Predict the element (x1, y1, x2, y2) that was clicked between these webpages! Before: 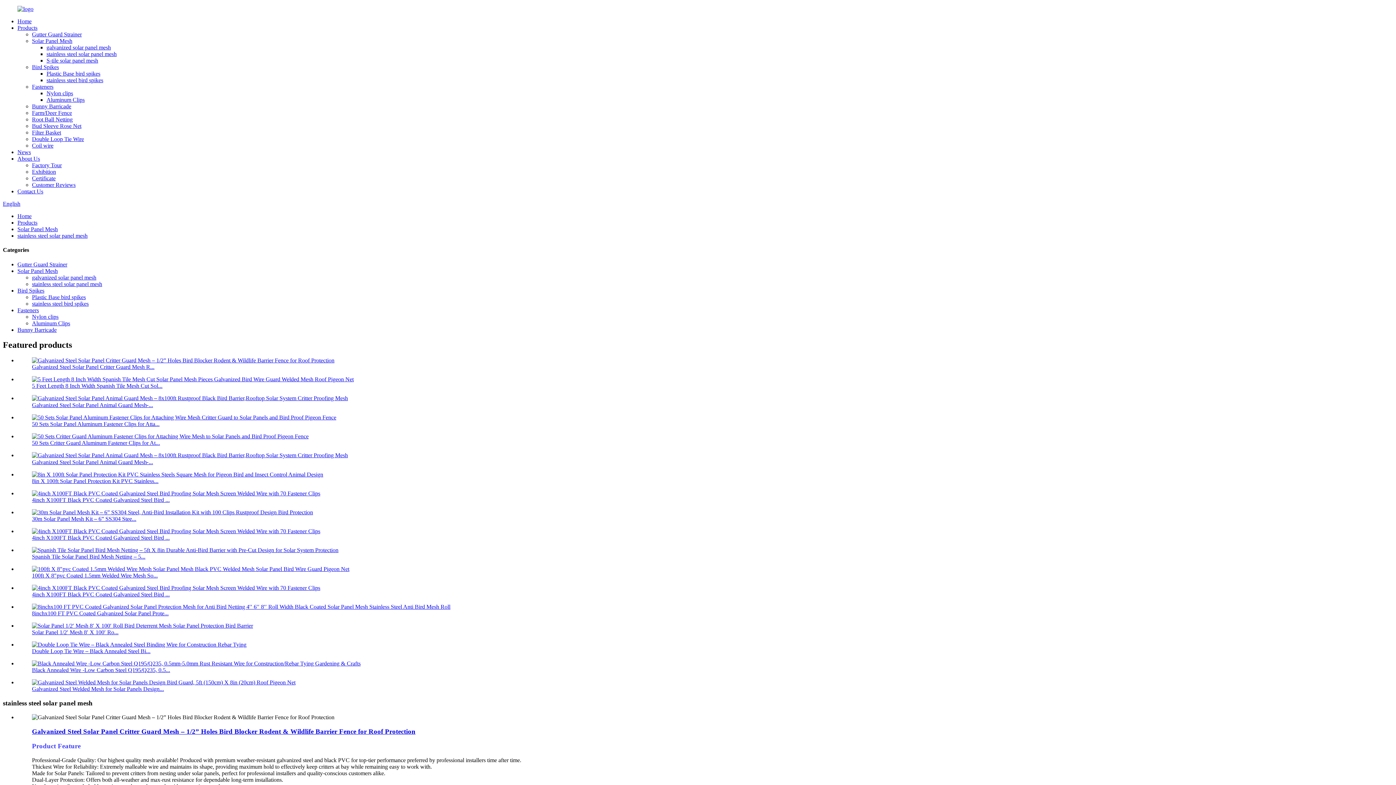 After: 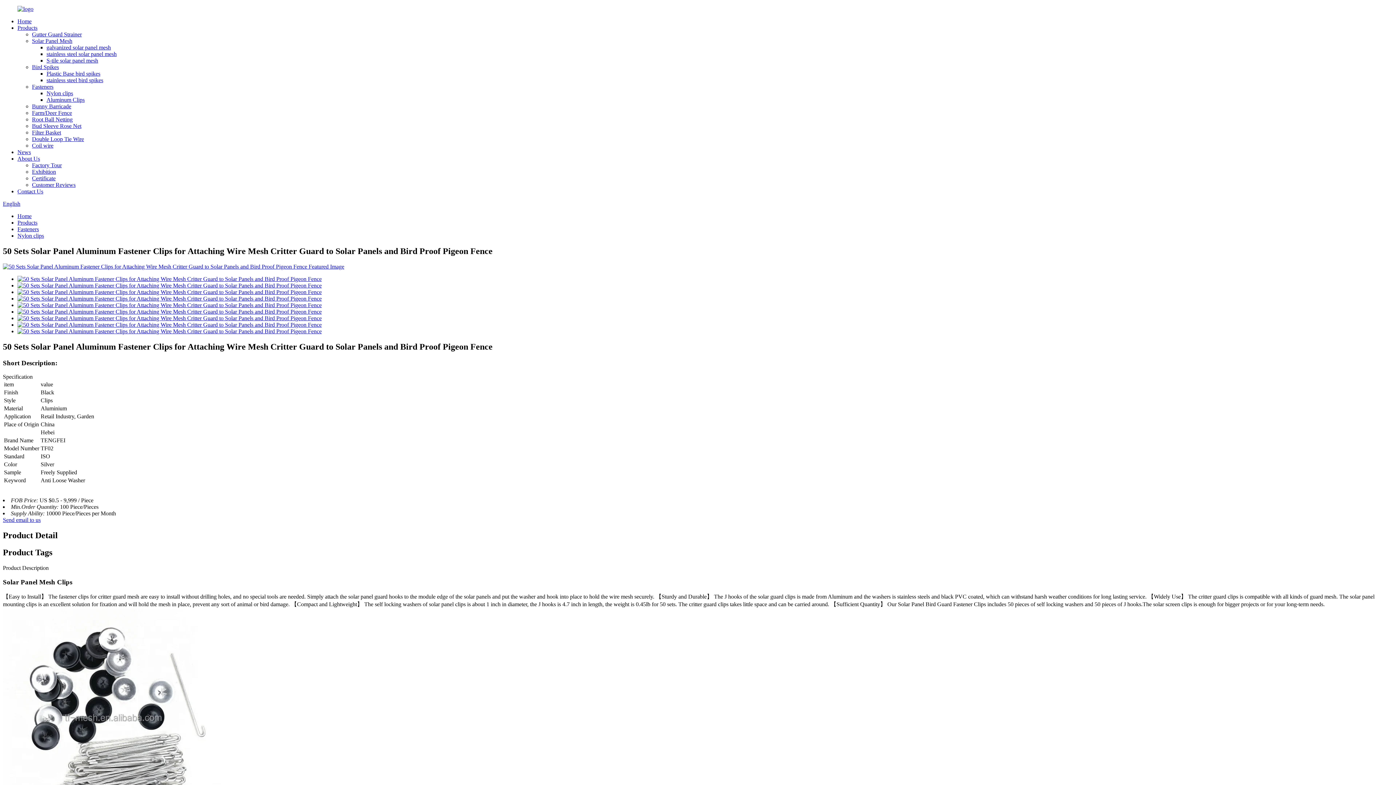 Action: bbox: (32, 414, 336, 420)